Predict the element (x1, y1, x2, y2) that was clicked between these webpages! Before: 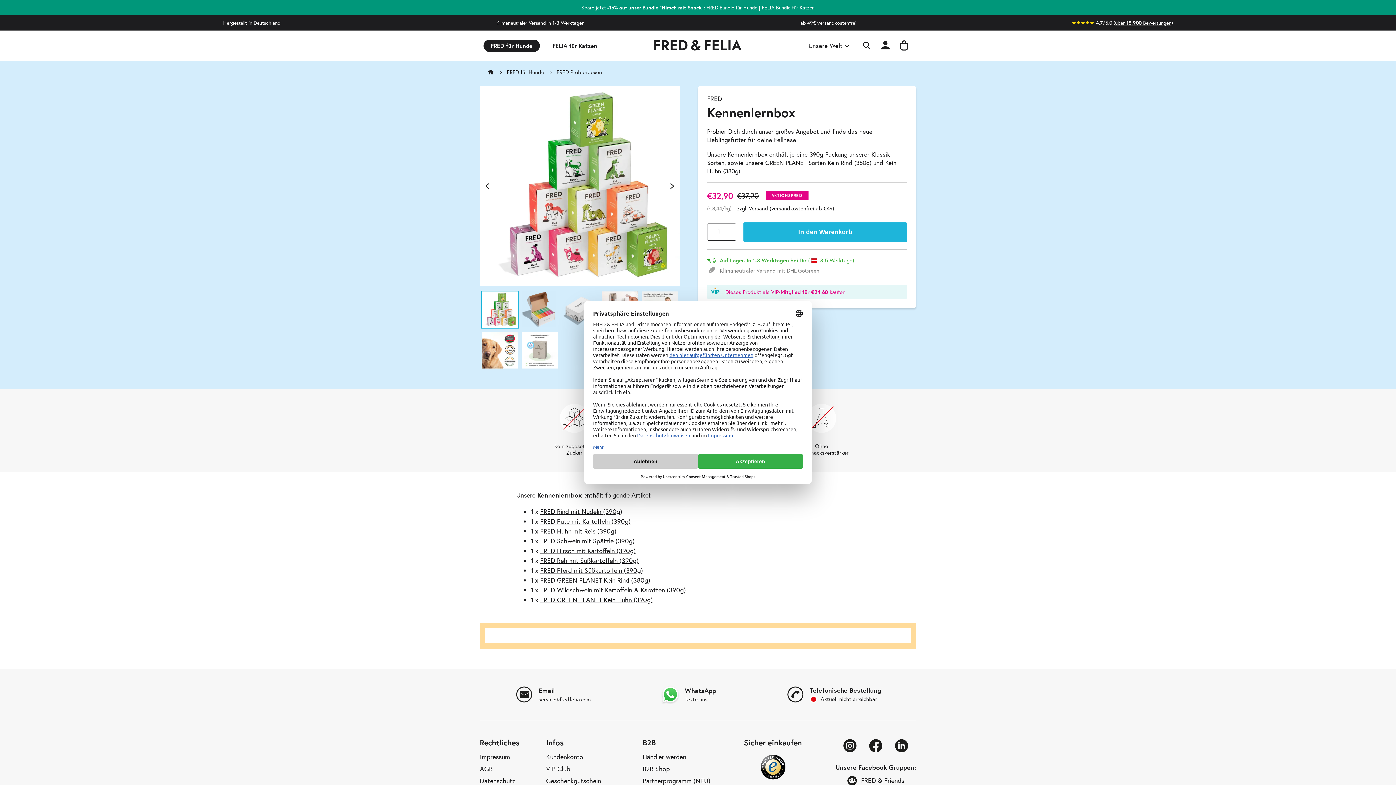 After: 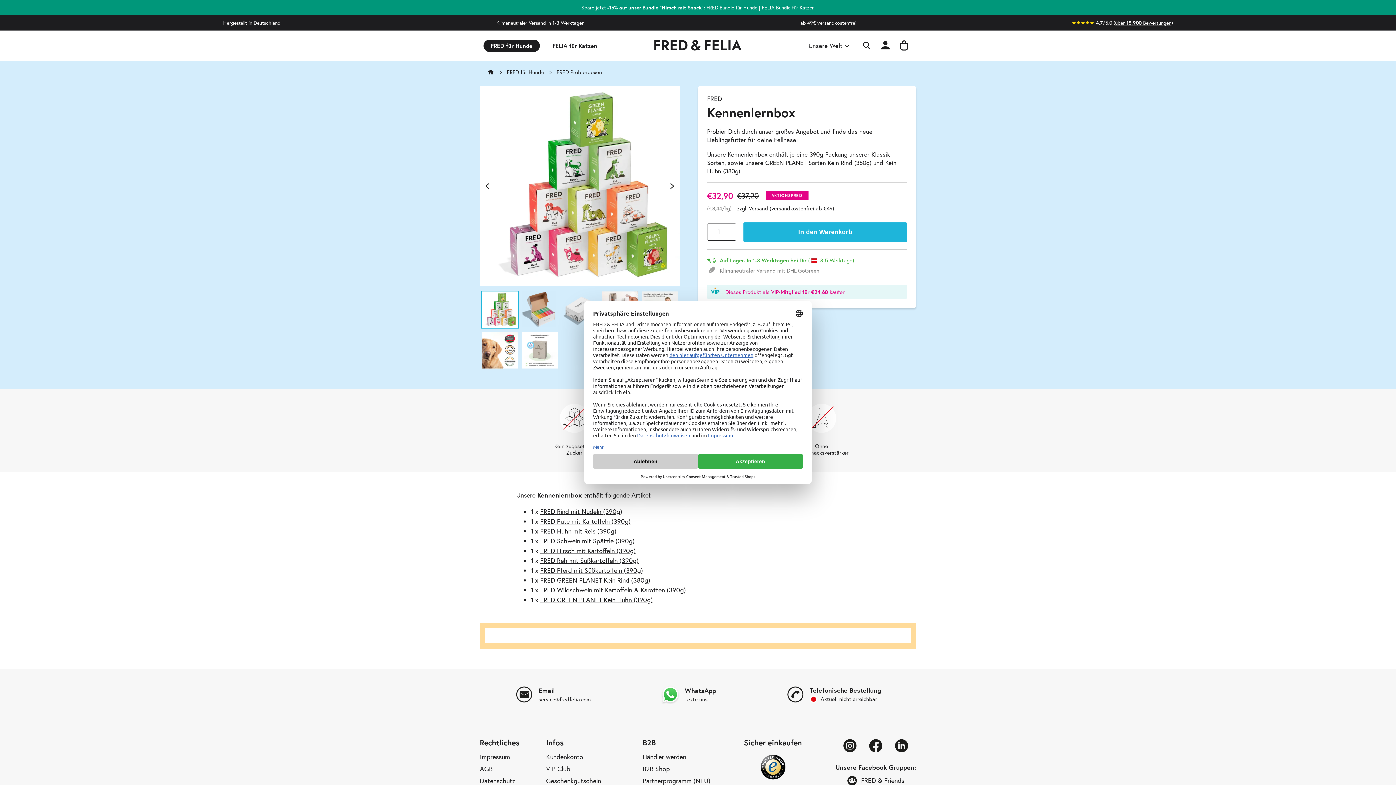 Action: label: FRED Hirsch mit Kartoffeln (390g) bbox: (540, 546, 636, 555)